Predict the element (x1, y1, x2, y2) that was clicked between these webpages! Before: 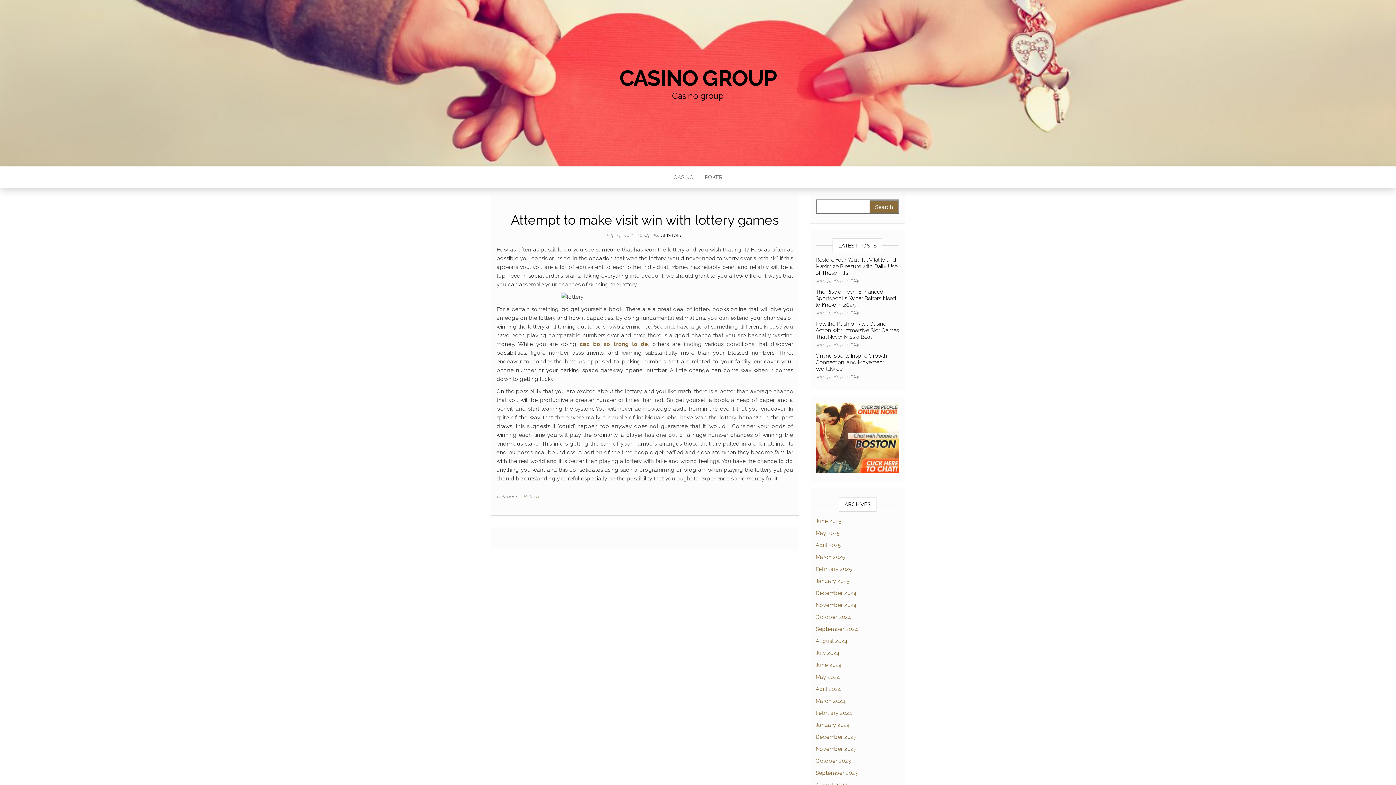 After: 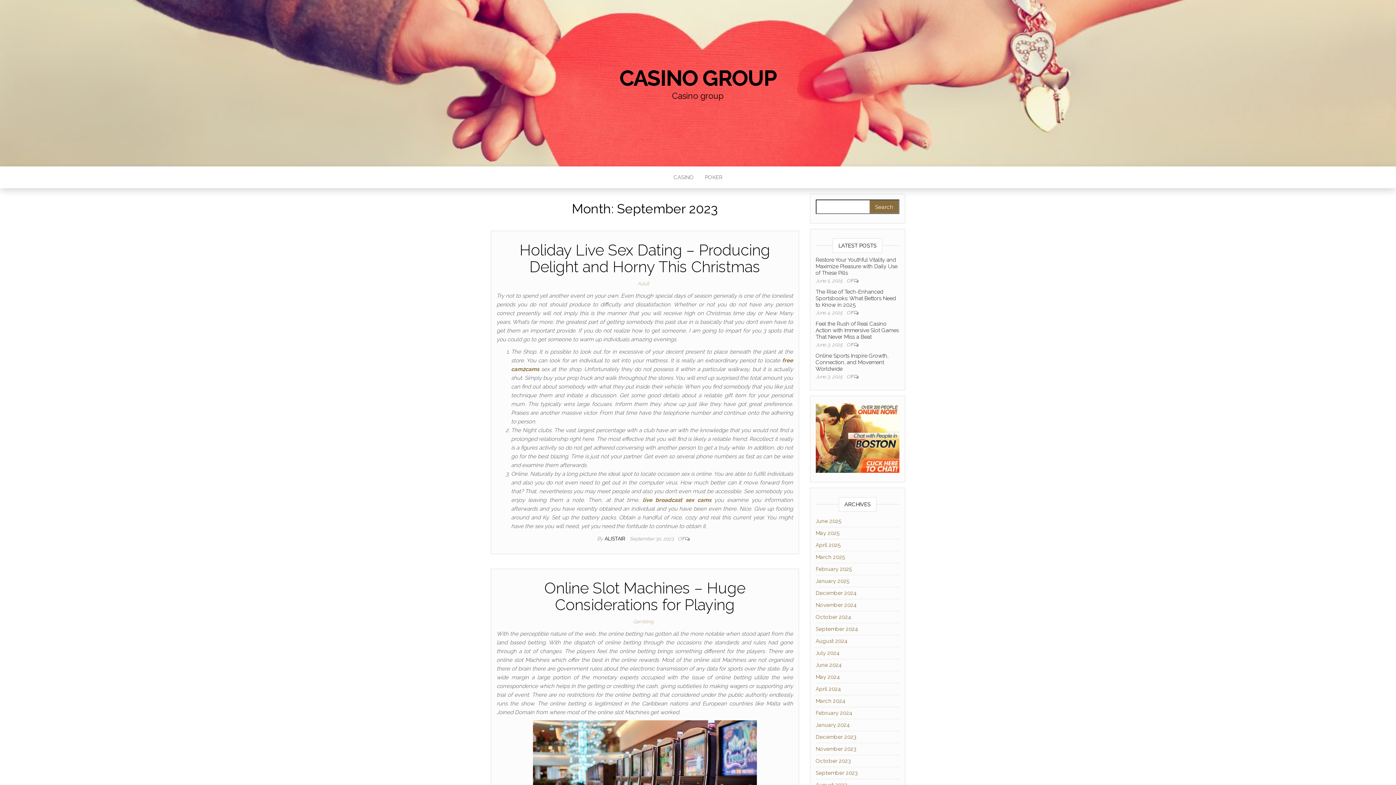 Action: bbox: (815, 770, 858, 776) label: September 2023